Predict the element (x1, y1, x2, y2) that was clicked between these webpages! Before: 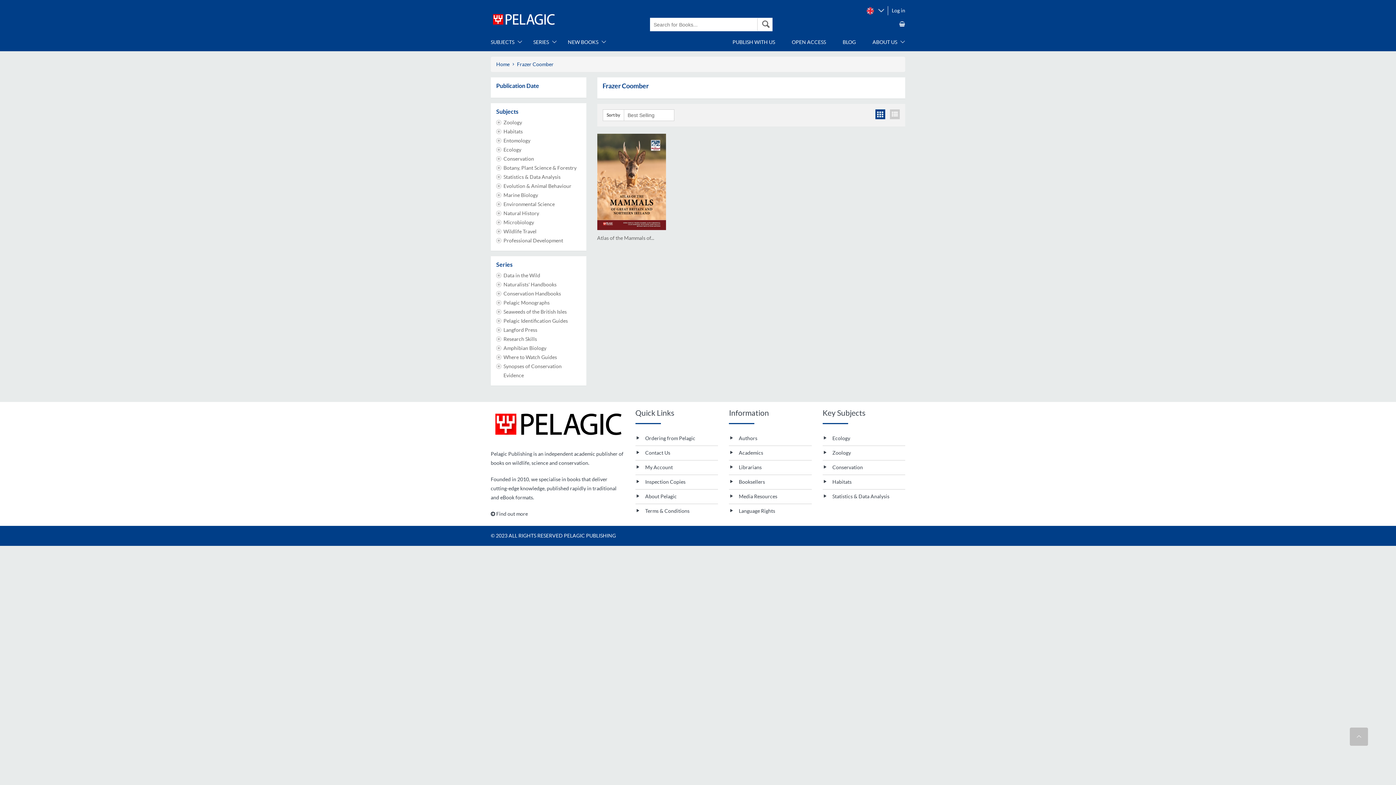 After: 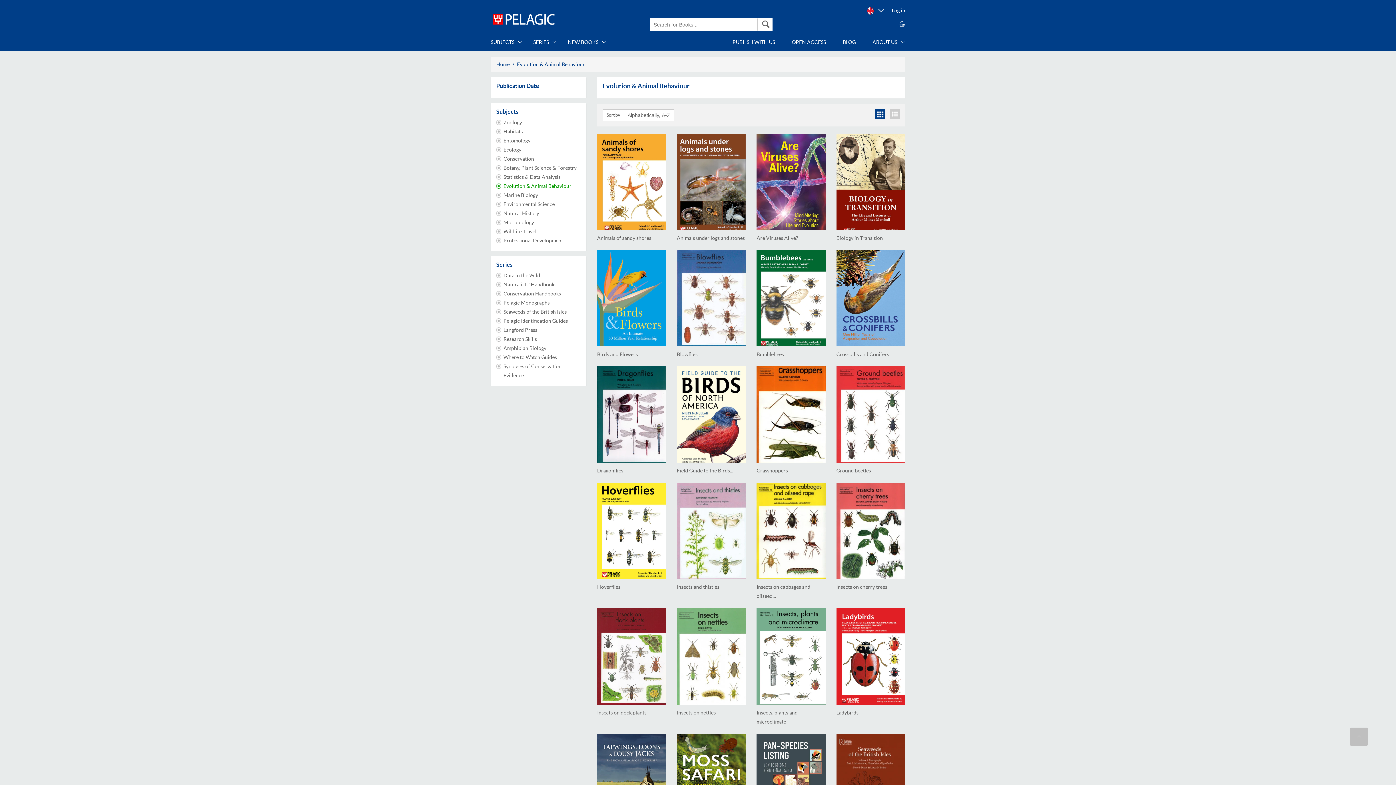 Action: label: Evolution & Animal Behaviour bbox: (496, 181, 580, 190)